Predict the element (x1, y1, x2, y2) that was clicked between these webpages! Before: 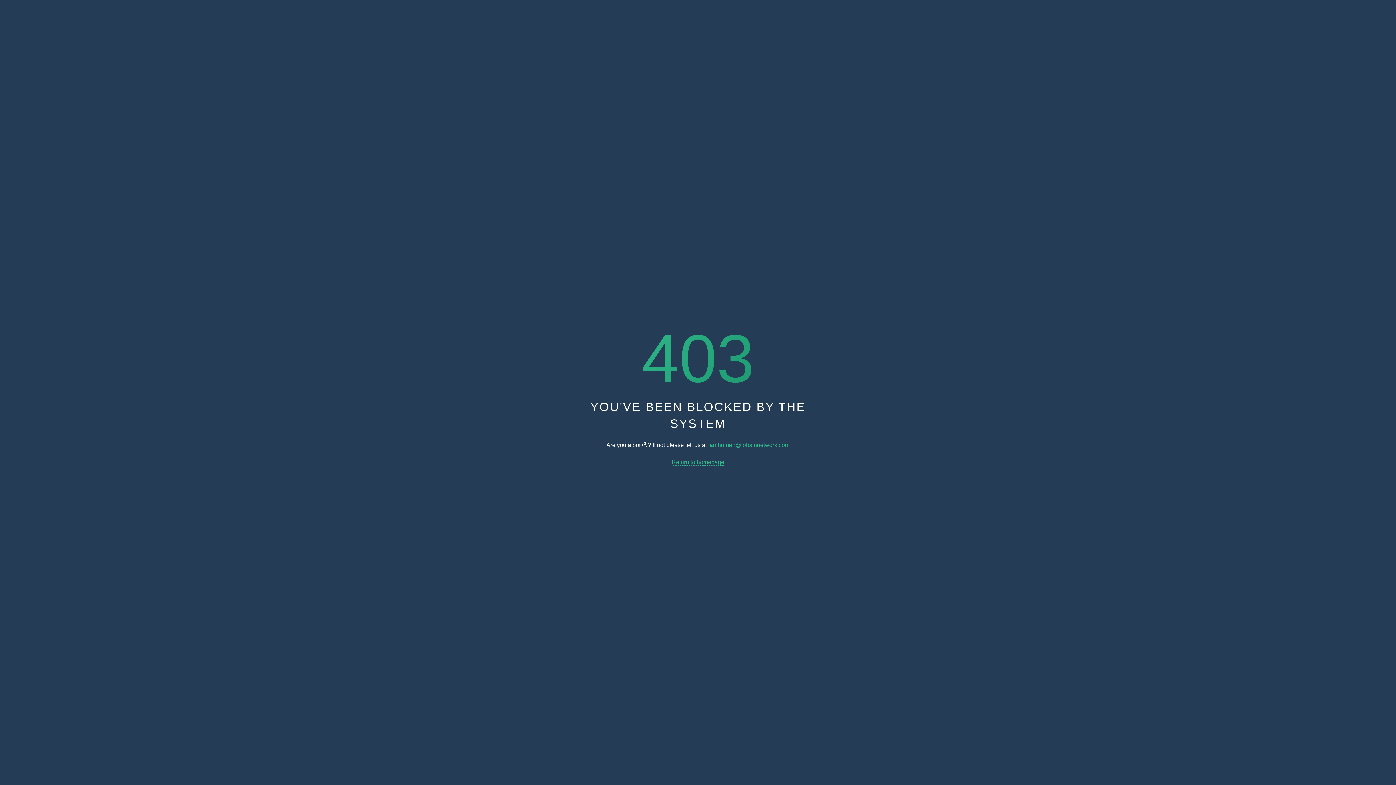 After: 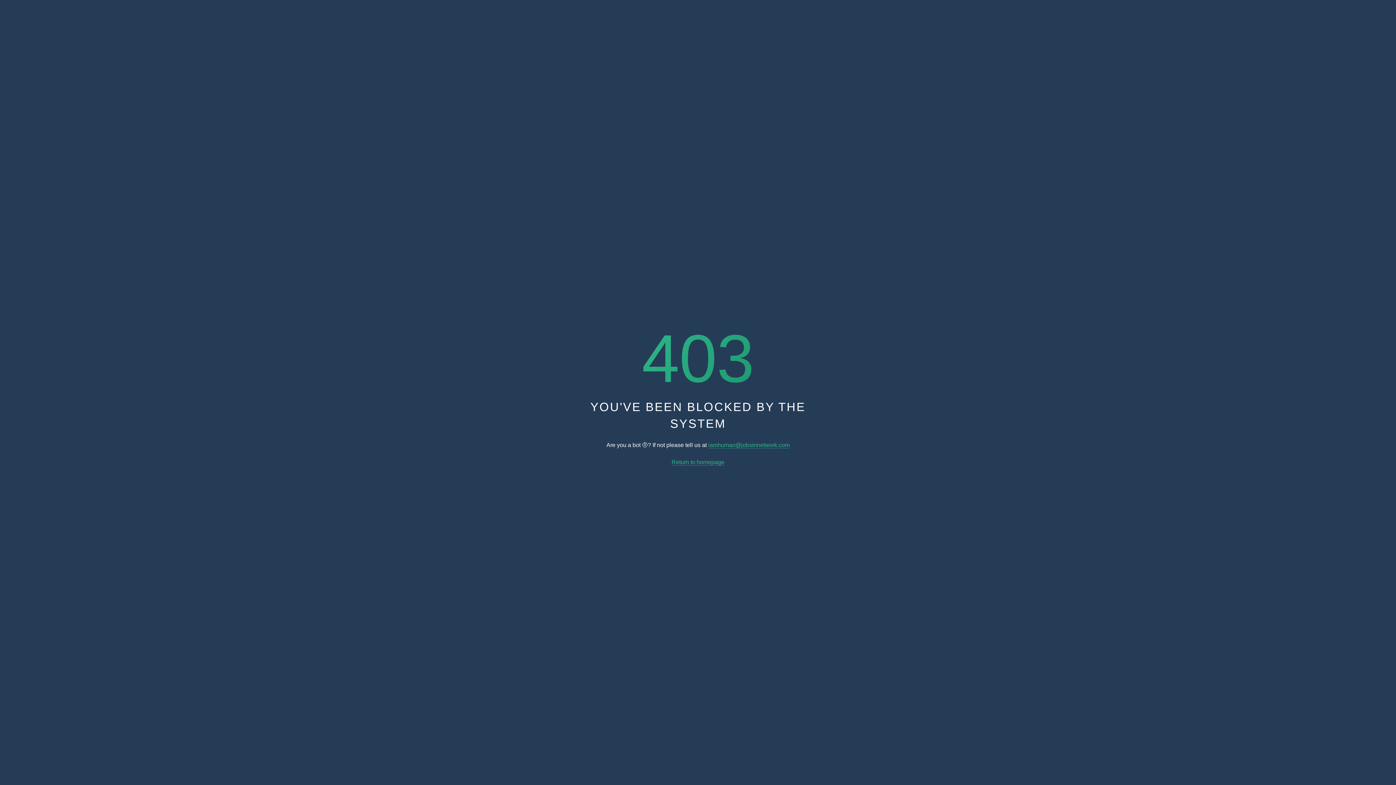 Action: label: Return to homepage bbox: (671, 459, 724, 465)